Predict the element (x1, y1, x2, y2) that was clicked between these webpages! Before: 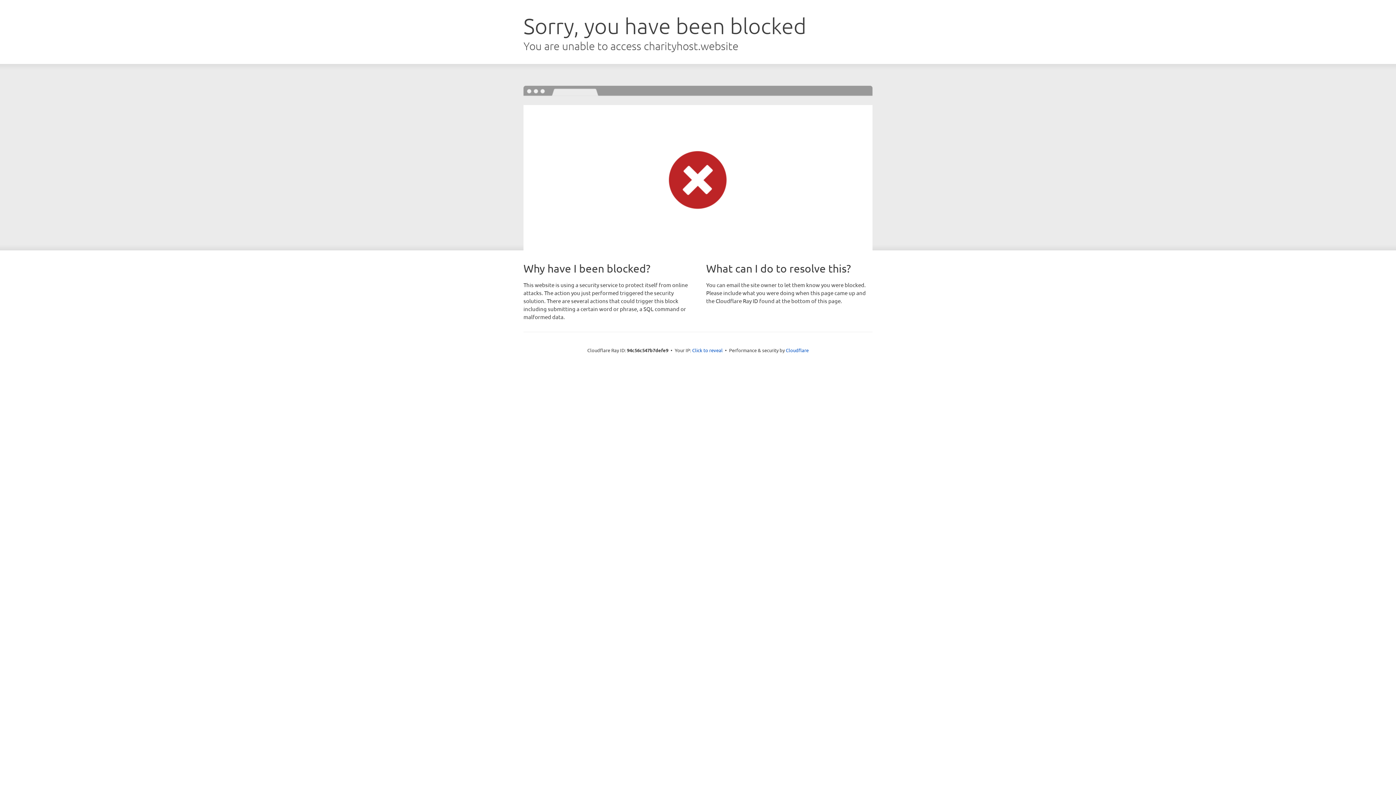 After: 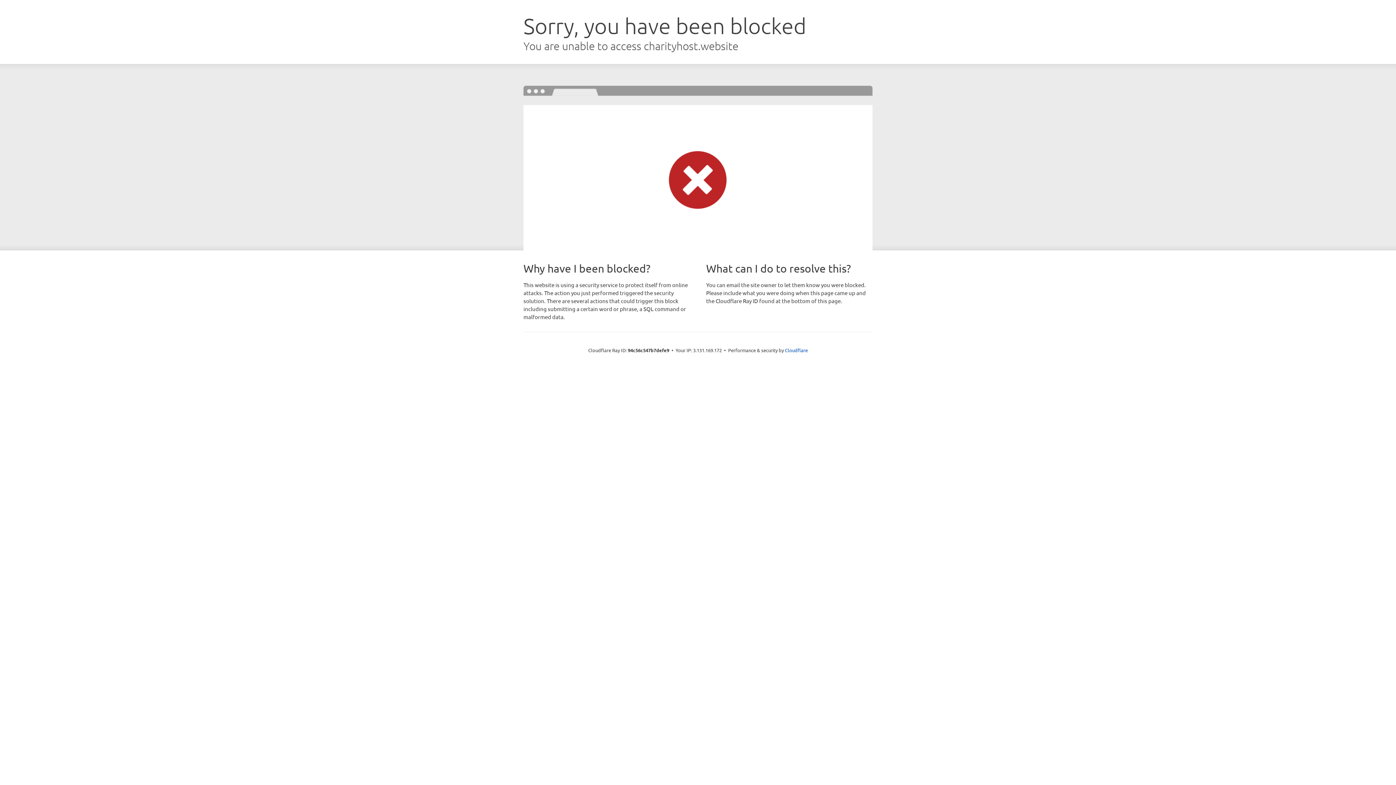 Action: bbox: (692, 346, 722, 353) label: Click to reveal